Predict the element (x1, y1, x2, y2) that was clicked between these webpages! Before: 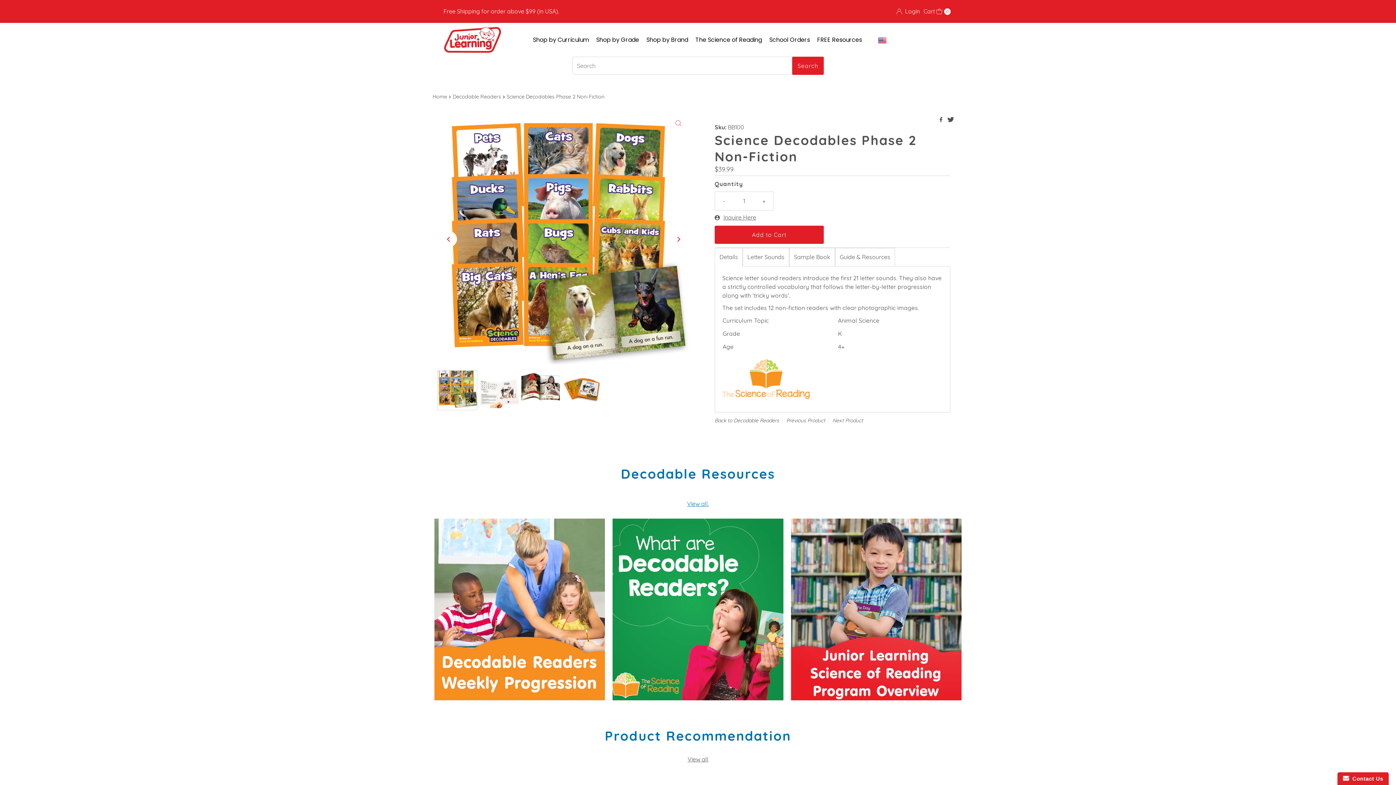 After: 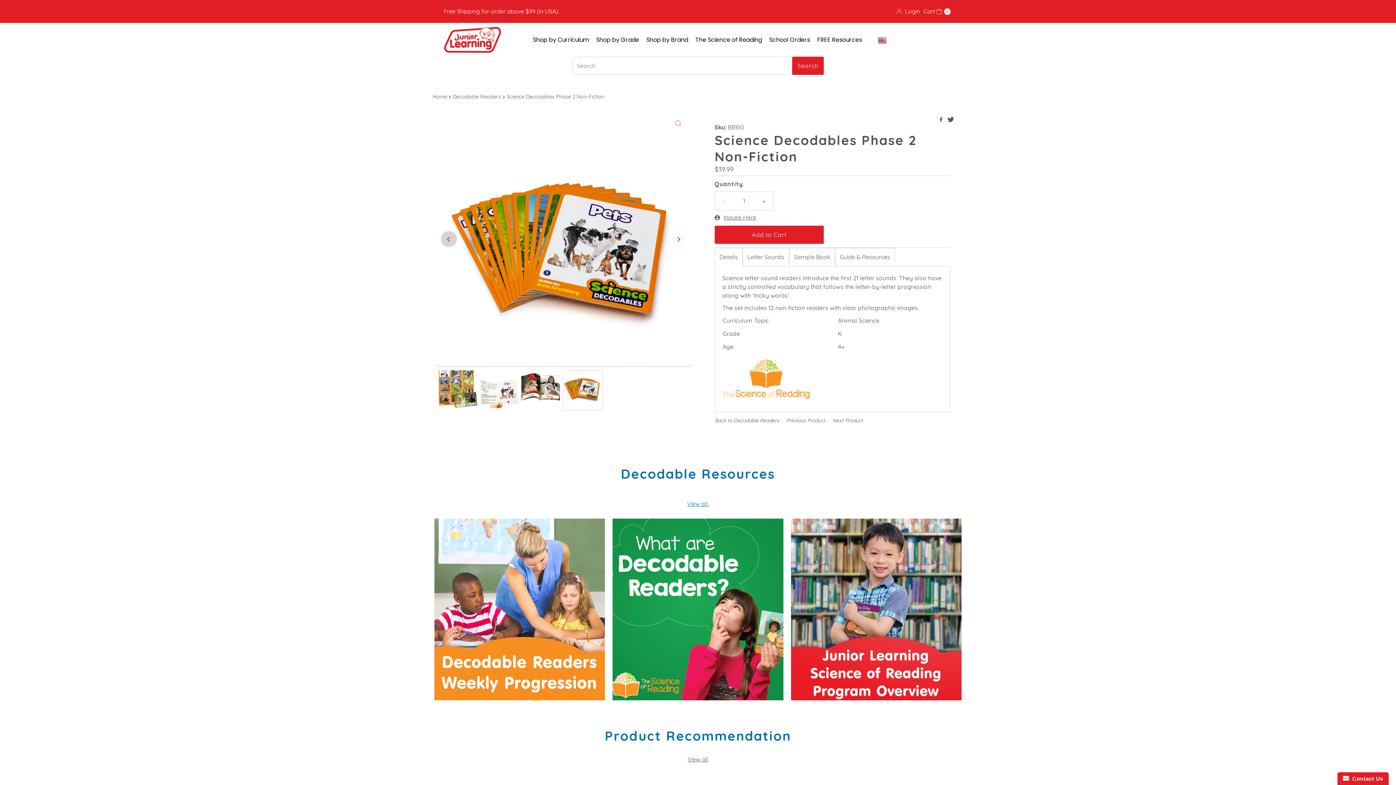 Action: bbox: (441, 231, 457, 247) label: Previous